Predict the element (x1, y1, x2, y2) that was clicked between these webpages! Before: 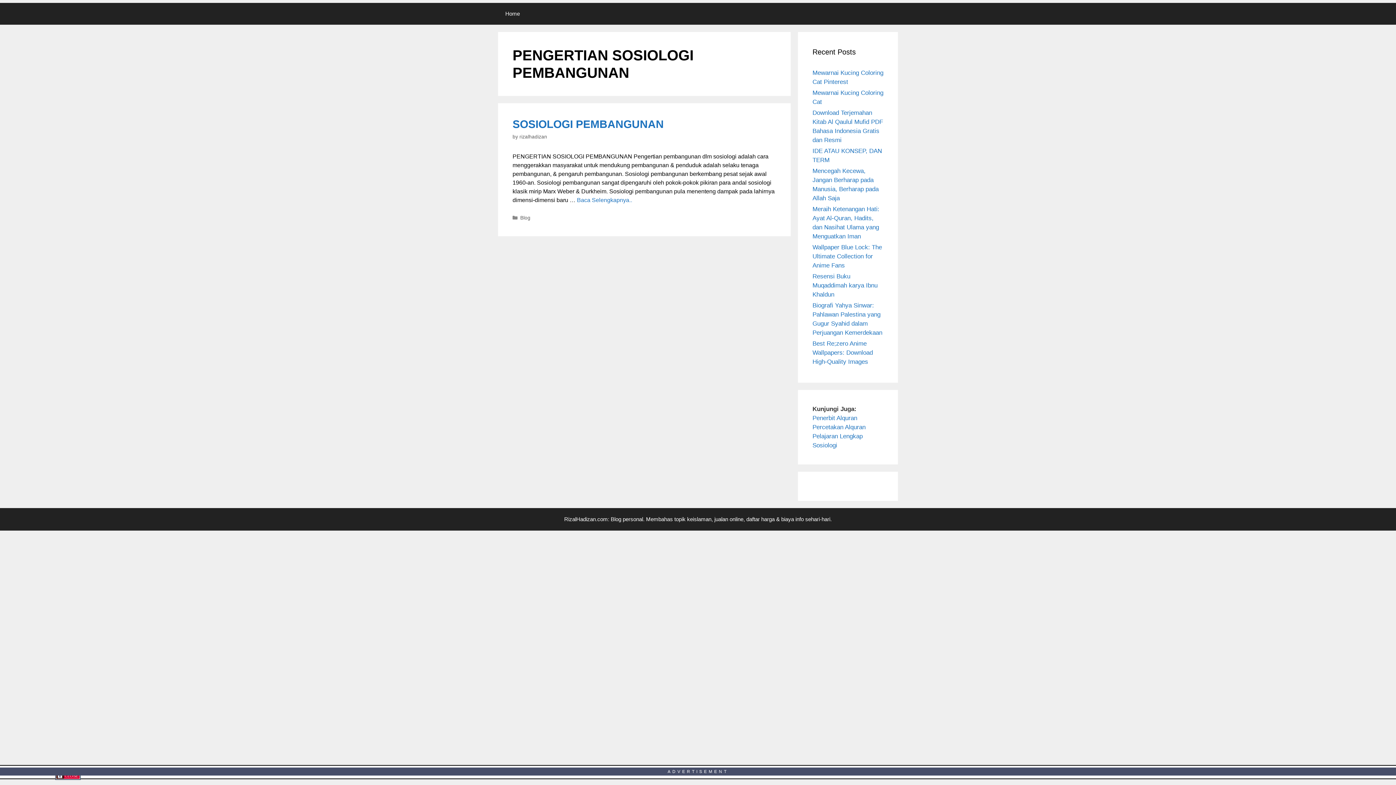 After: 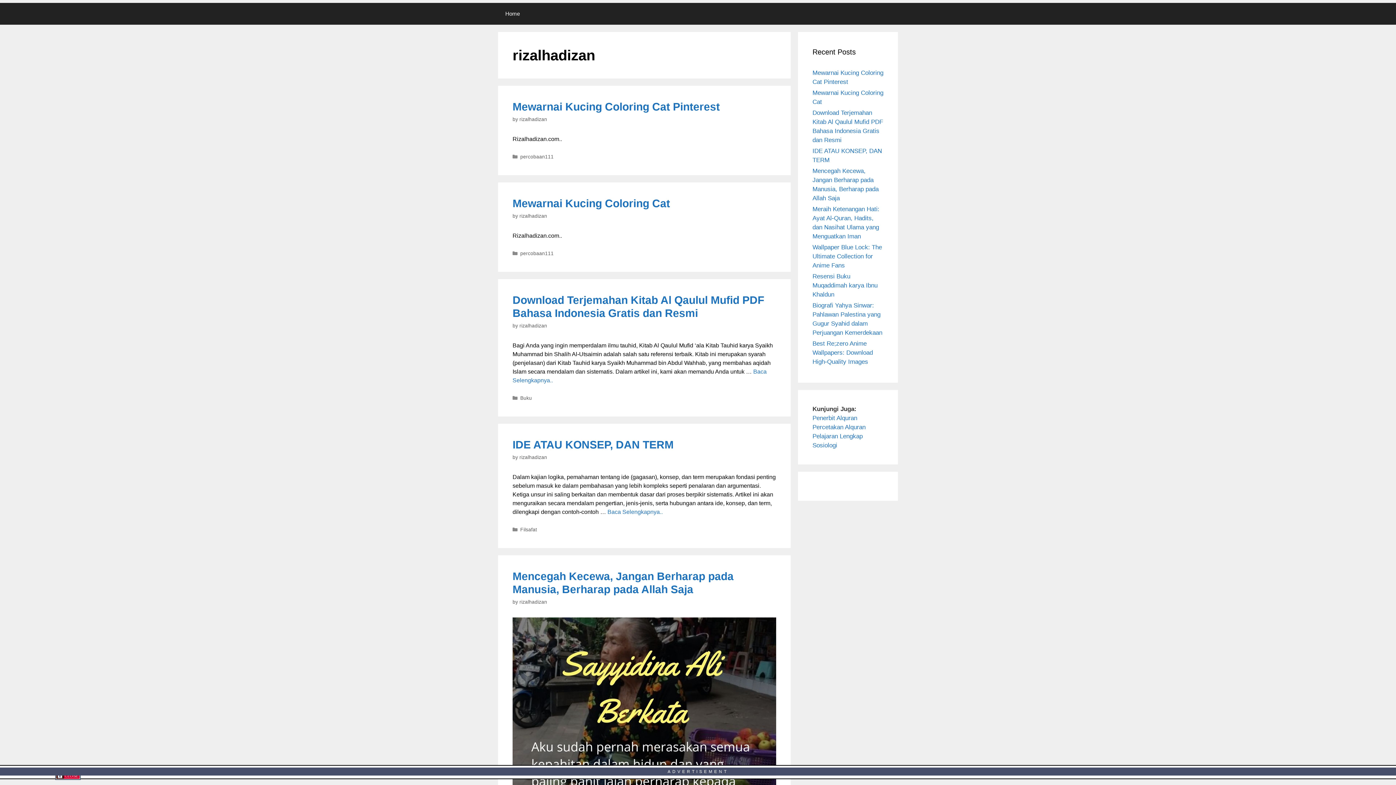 Action: label: rizalhadizan bbox: (519, 134, 547, 139)